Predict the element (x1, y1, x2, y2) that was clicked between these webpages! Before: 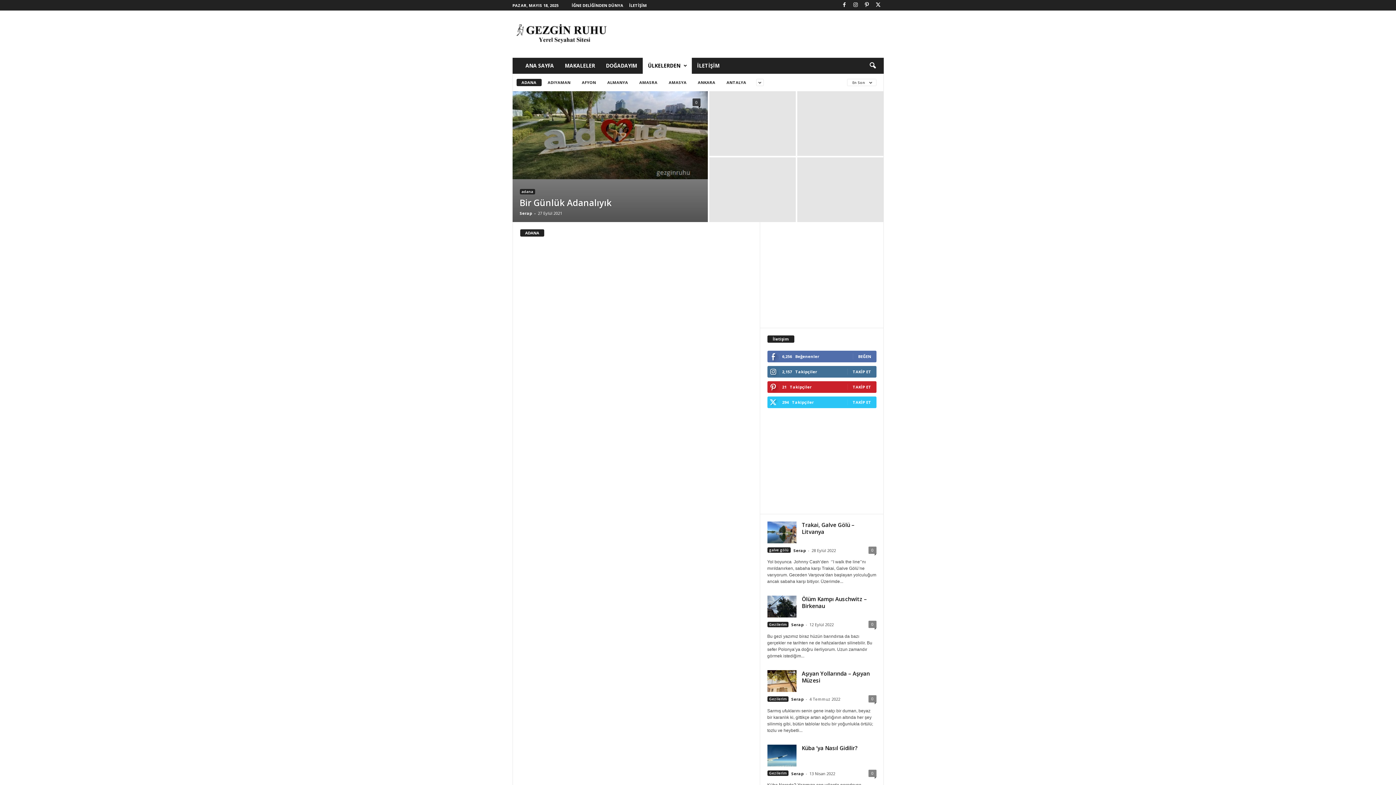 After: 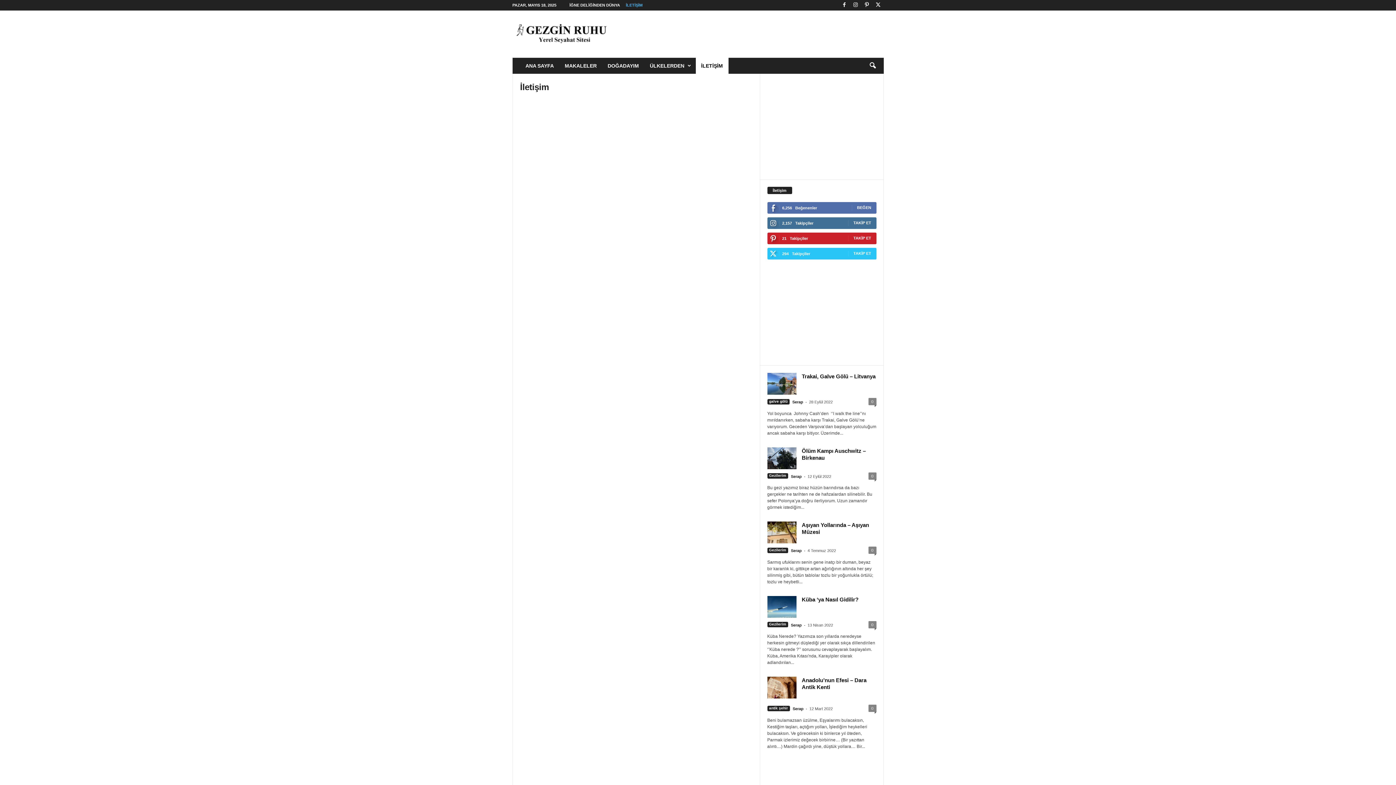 Action: bbox: (629, 2, 647, 8) label: İLETİŞİM